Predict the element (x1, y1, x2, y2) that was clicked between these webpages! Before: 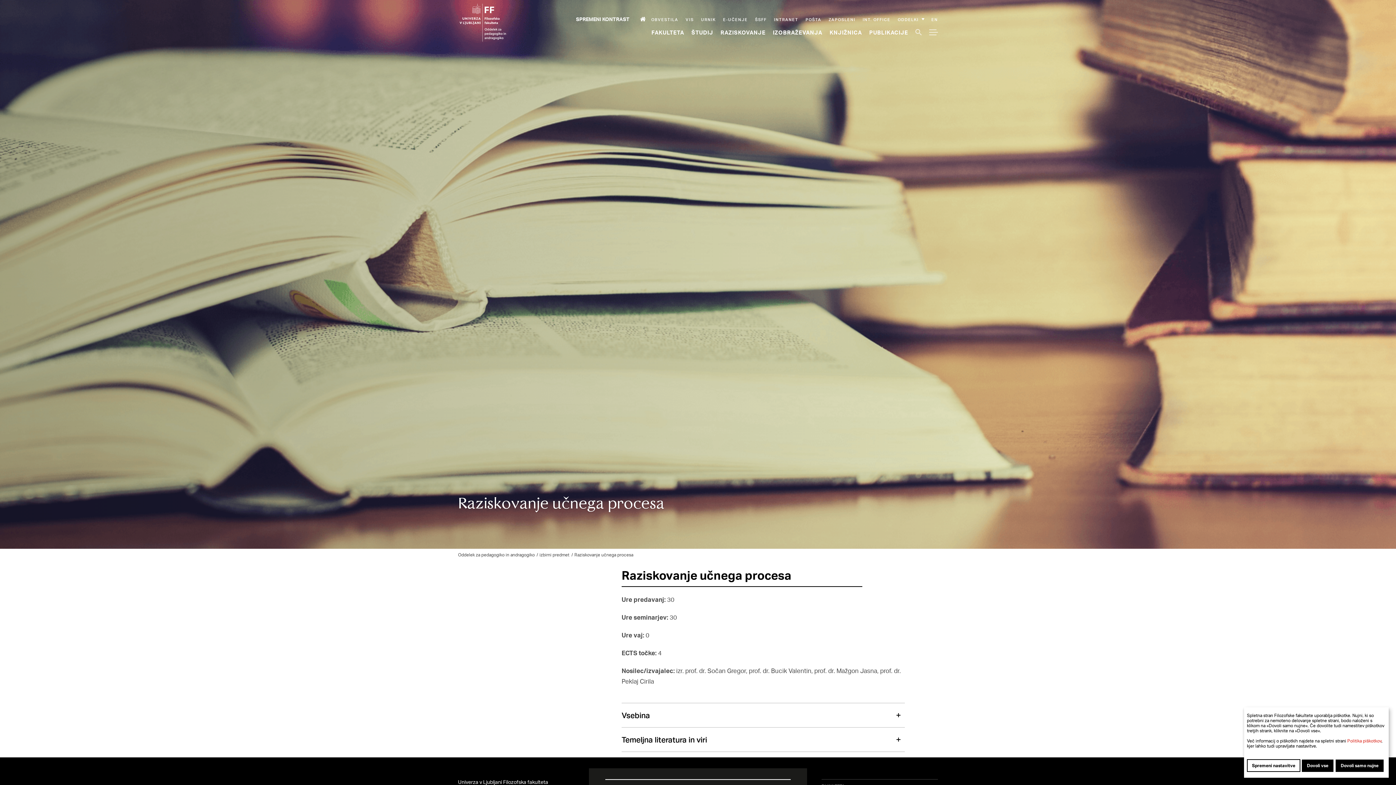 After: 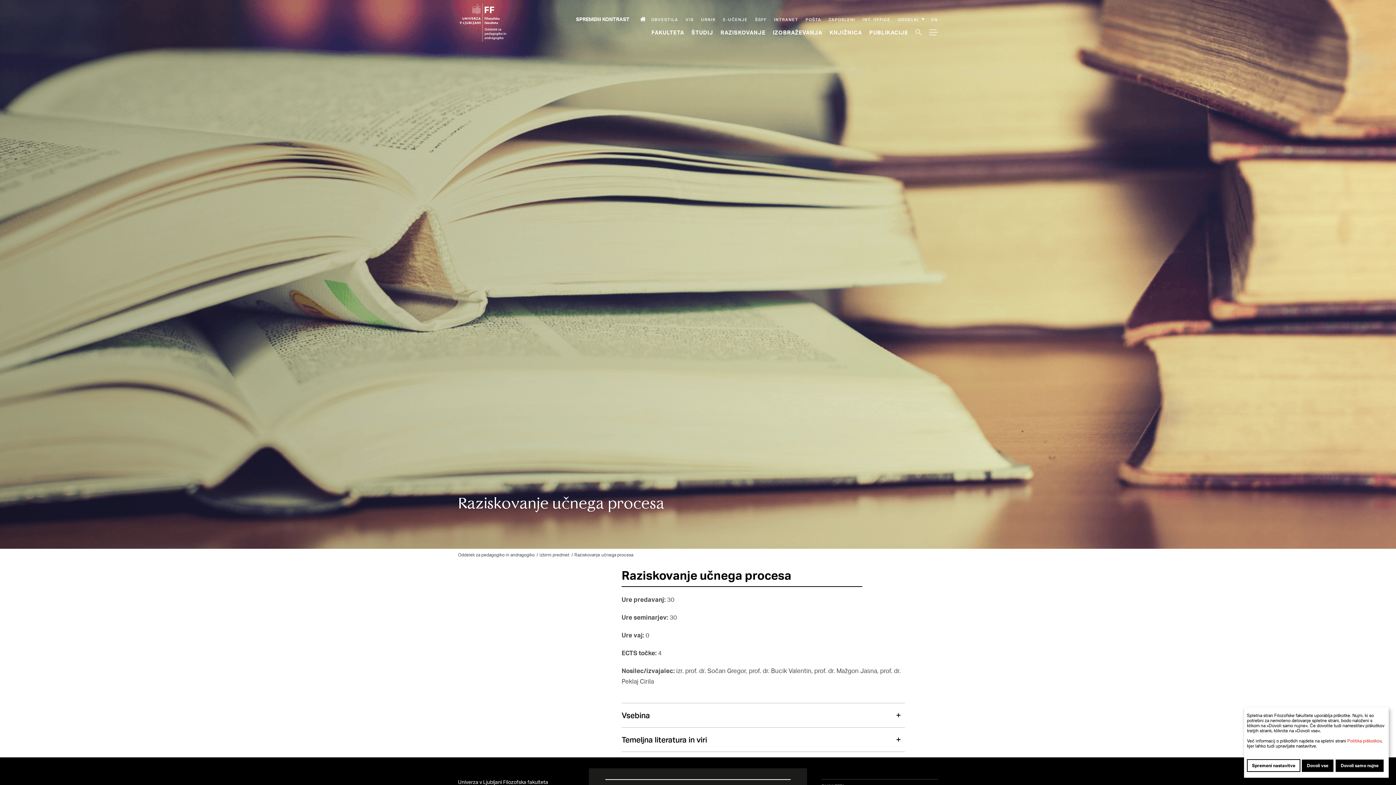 Action: label: Pošta bbox: (805, 16, 821, 22)